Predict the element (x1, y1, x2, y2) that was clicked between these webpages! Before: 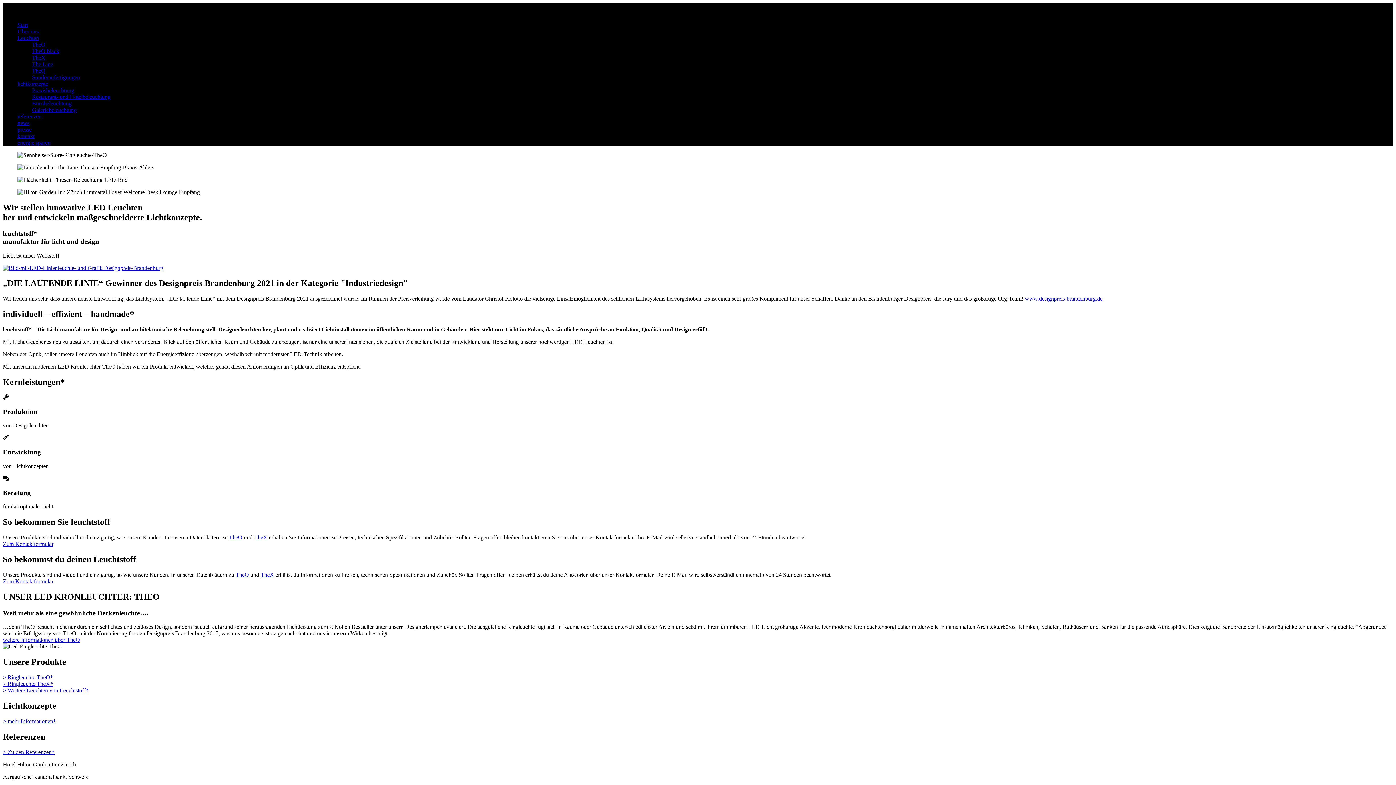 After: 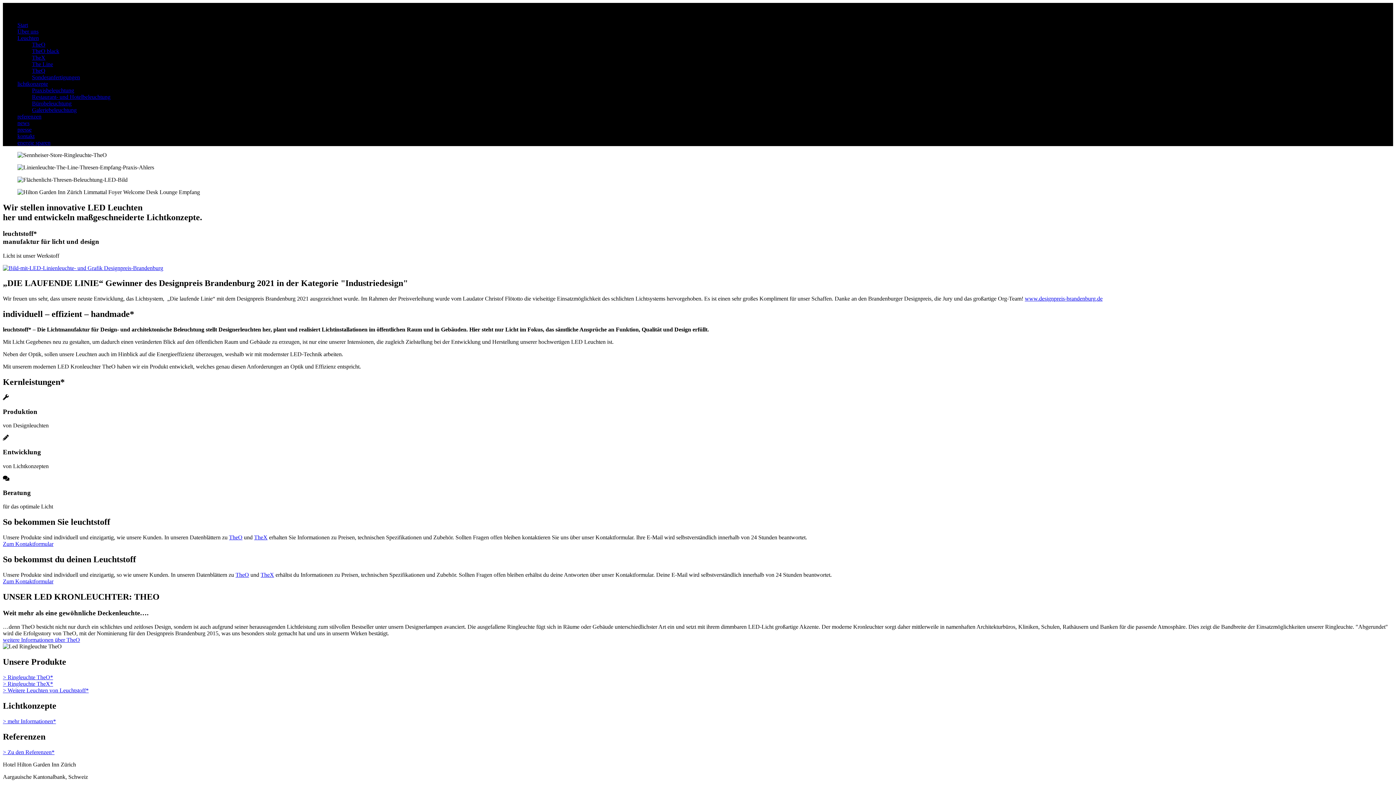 Action: bbox: (254, 534, 267, 540) label: TheX